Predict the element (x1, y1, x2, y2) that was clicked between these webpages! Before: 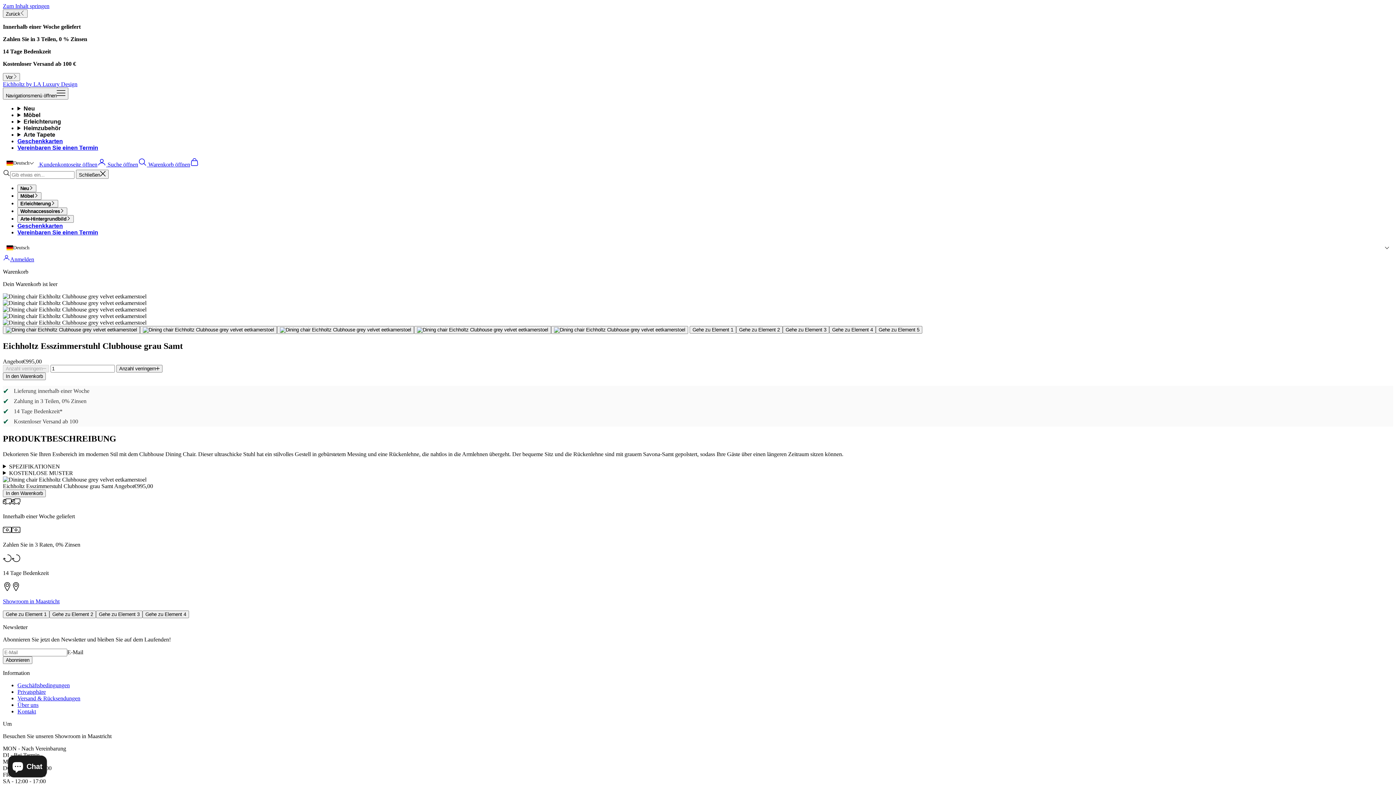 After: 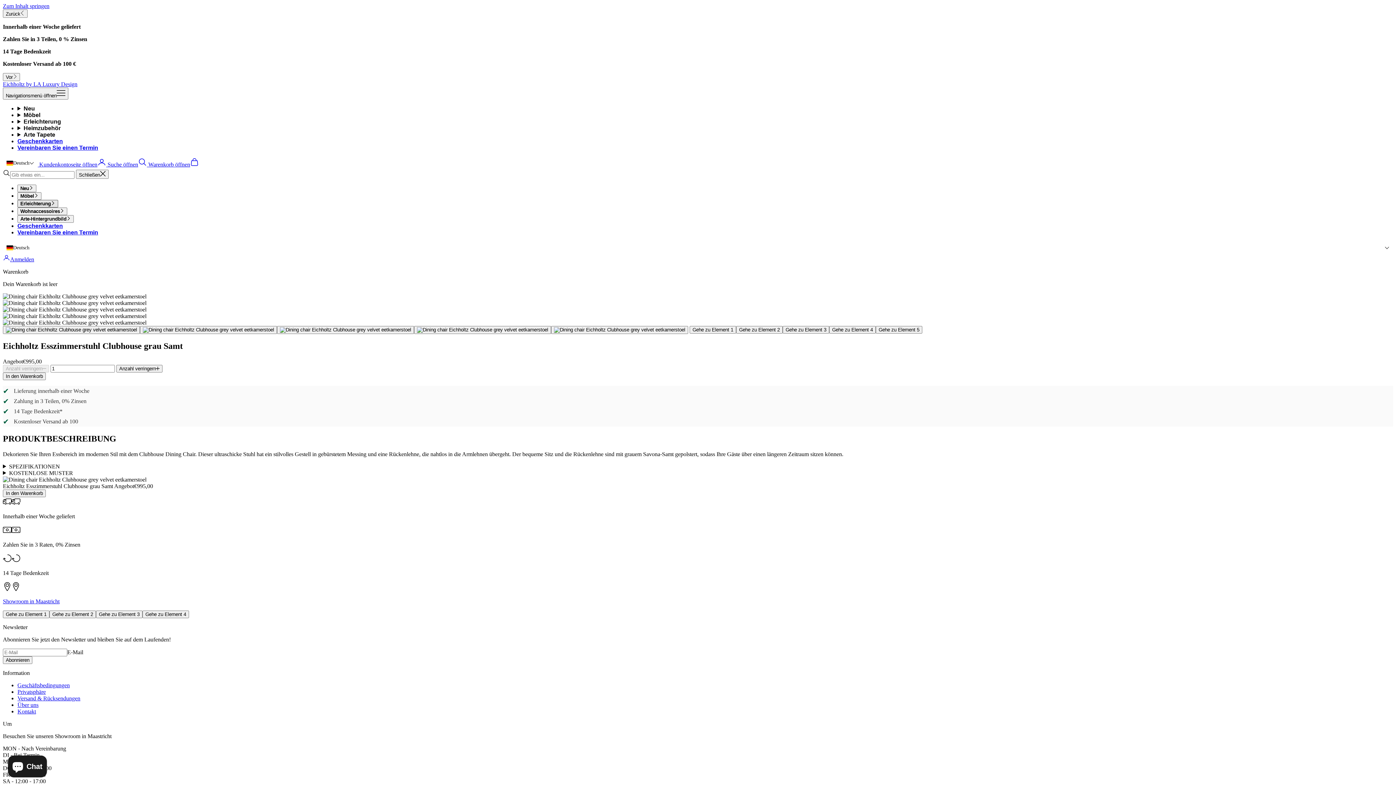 Action: label: Erleichterung bbox: (17, 200, 58, 207)